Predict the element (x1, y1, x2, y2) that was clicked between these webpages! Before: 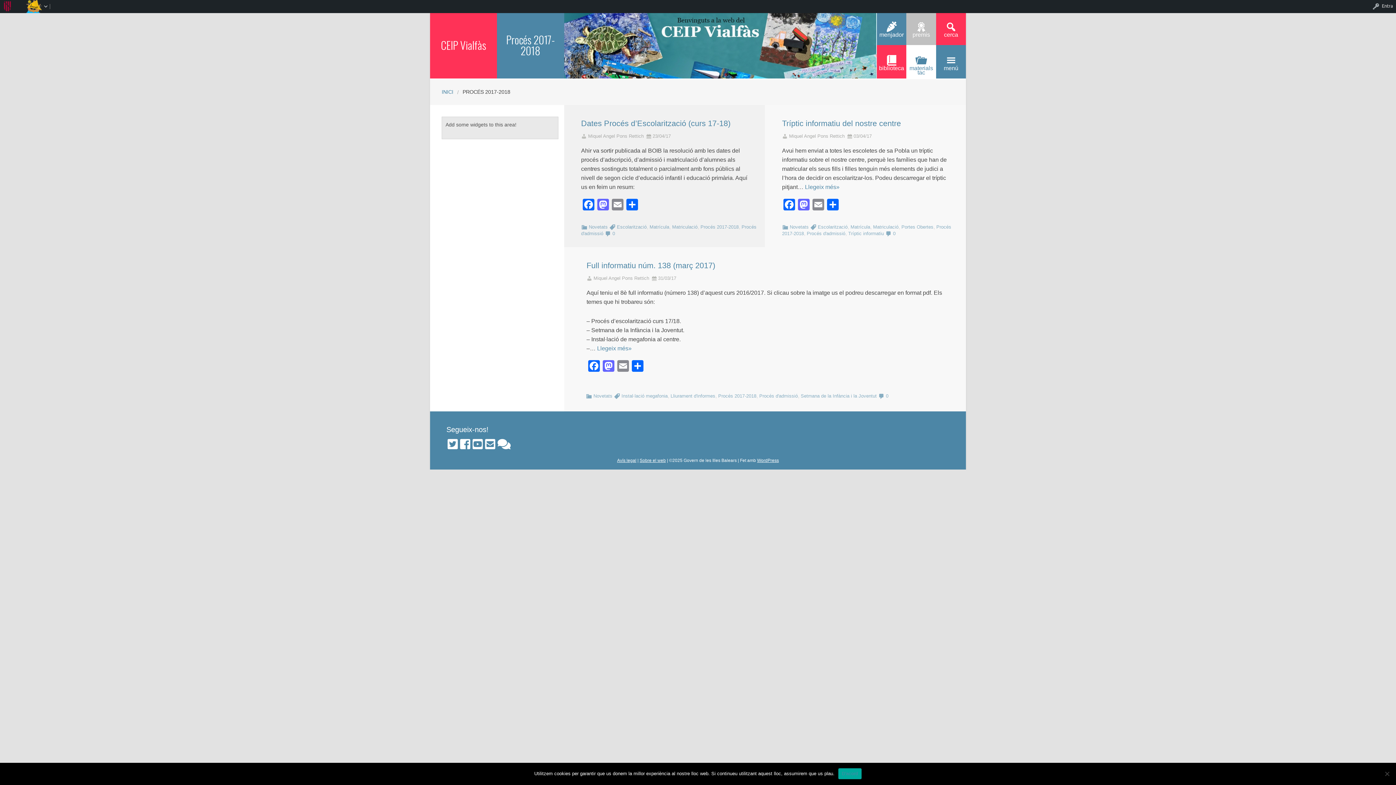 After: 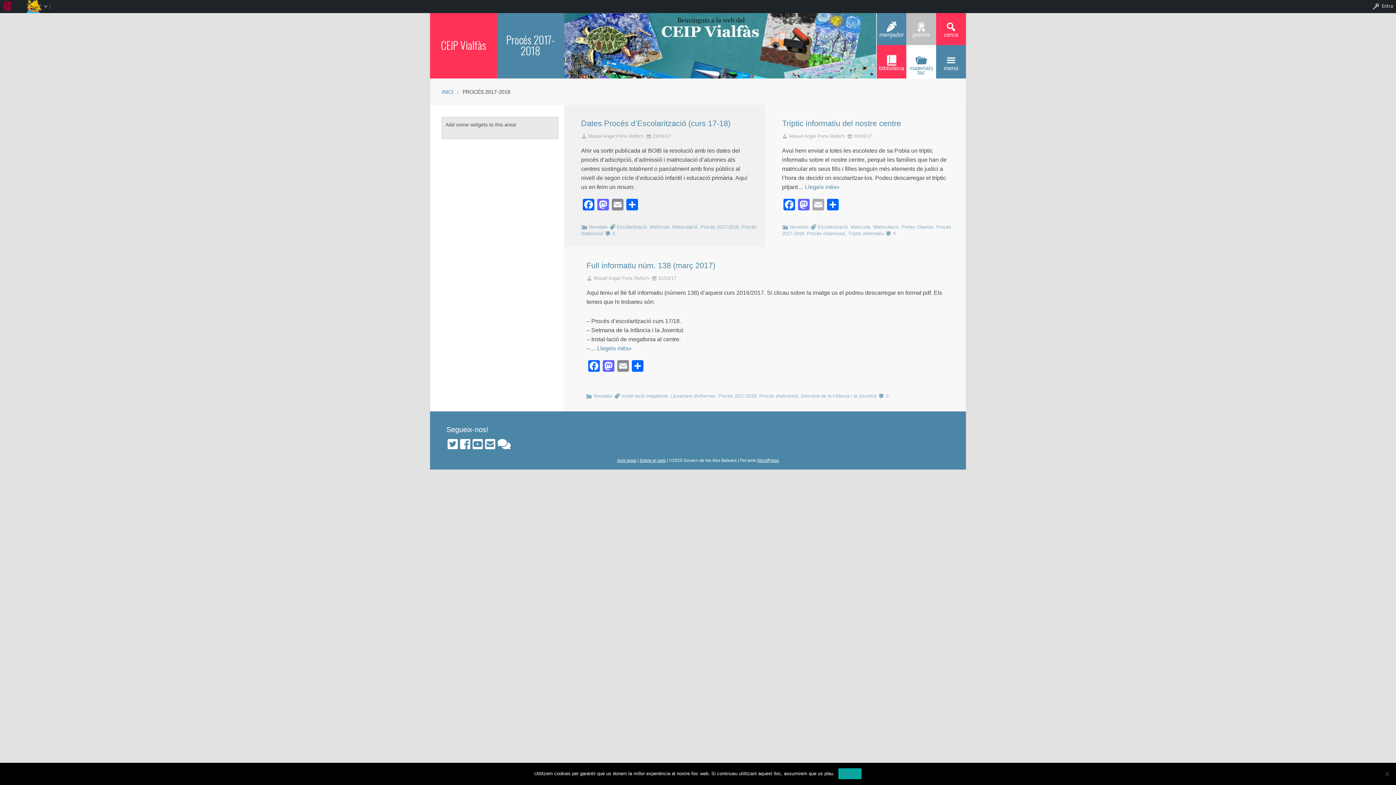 Action: bbox: (811, 198, 825, 212) label: Email